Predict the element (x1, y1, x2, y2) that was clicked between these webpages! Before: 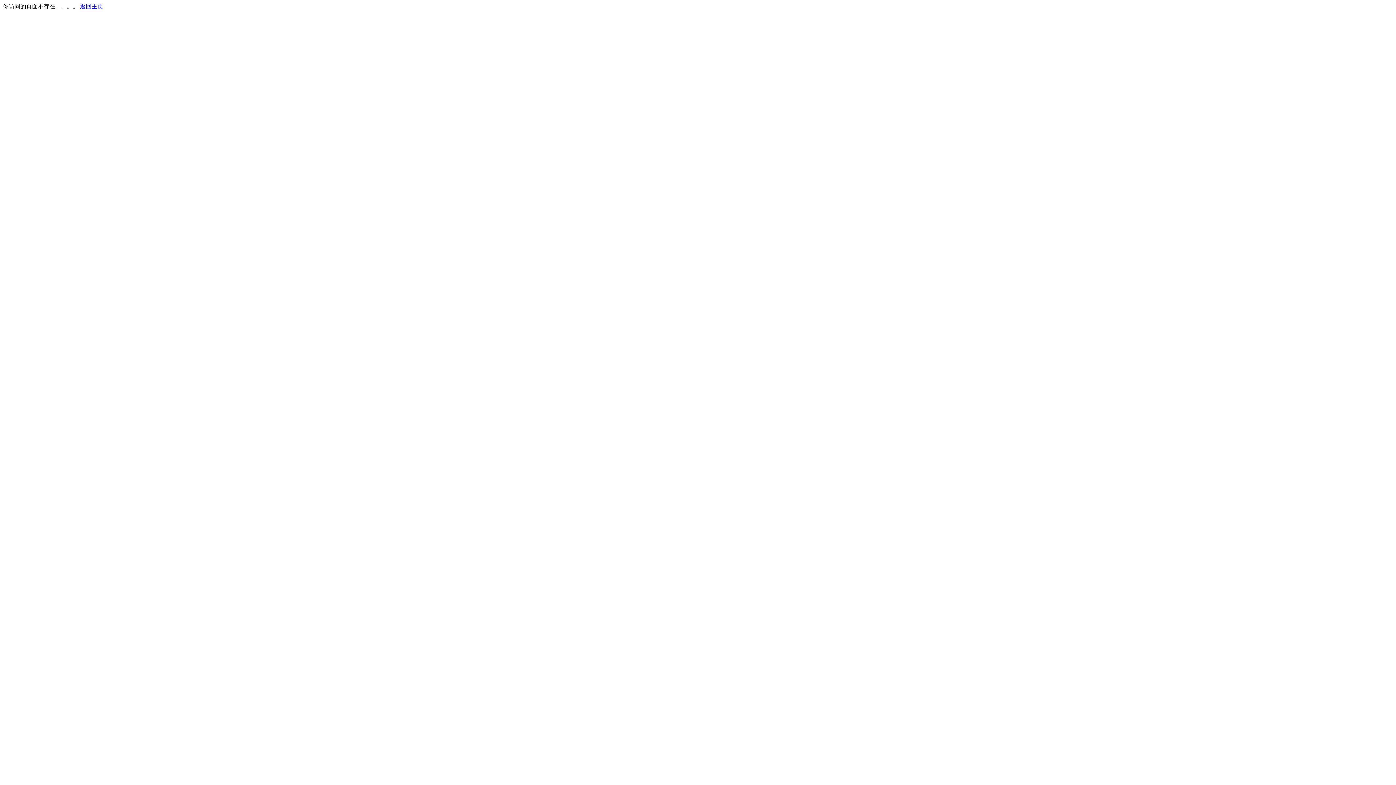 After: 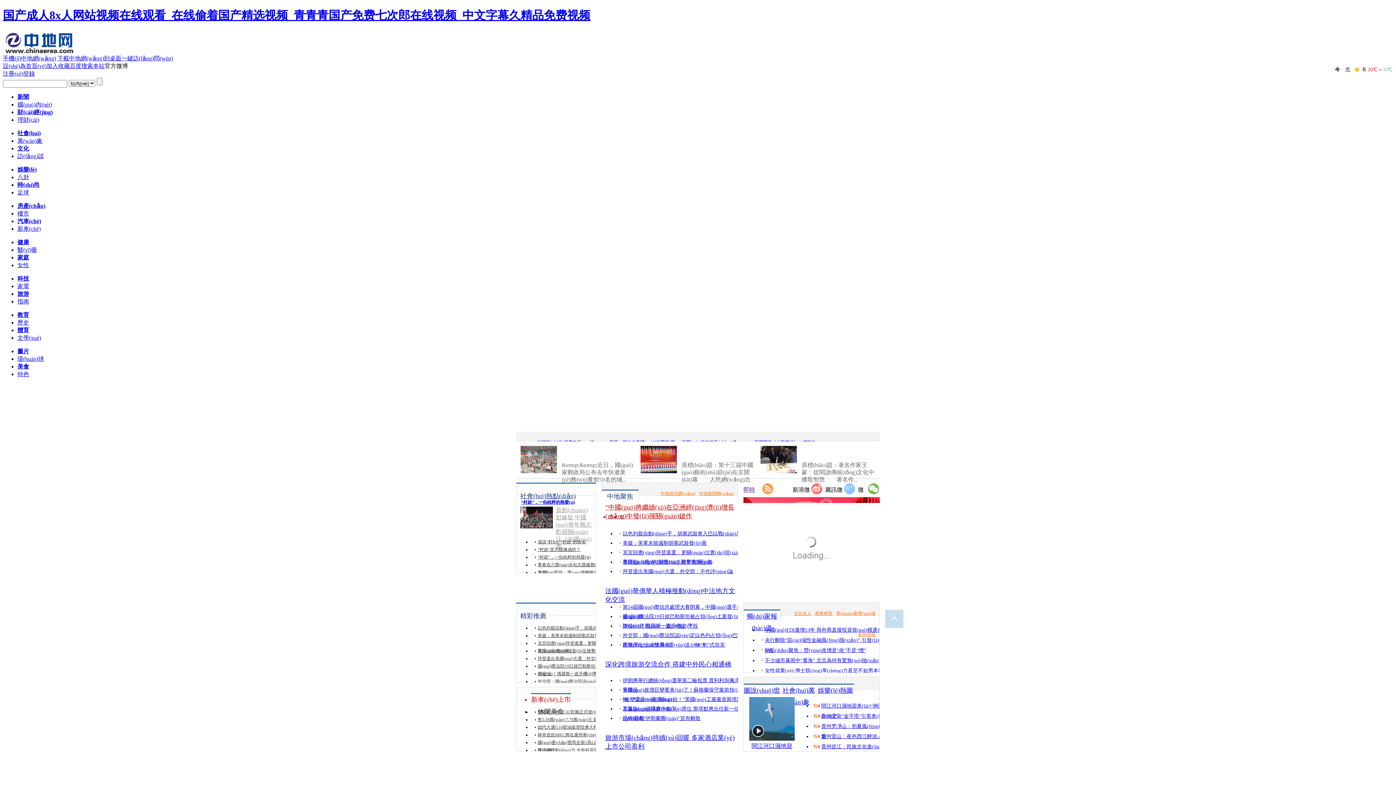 Action: bbox: (80, 3, 103, 9) label: 返回主页